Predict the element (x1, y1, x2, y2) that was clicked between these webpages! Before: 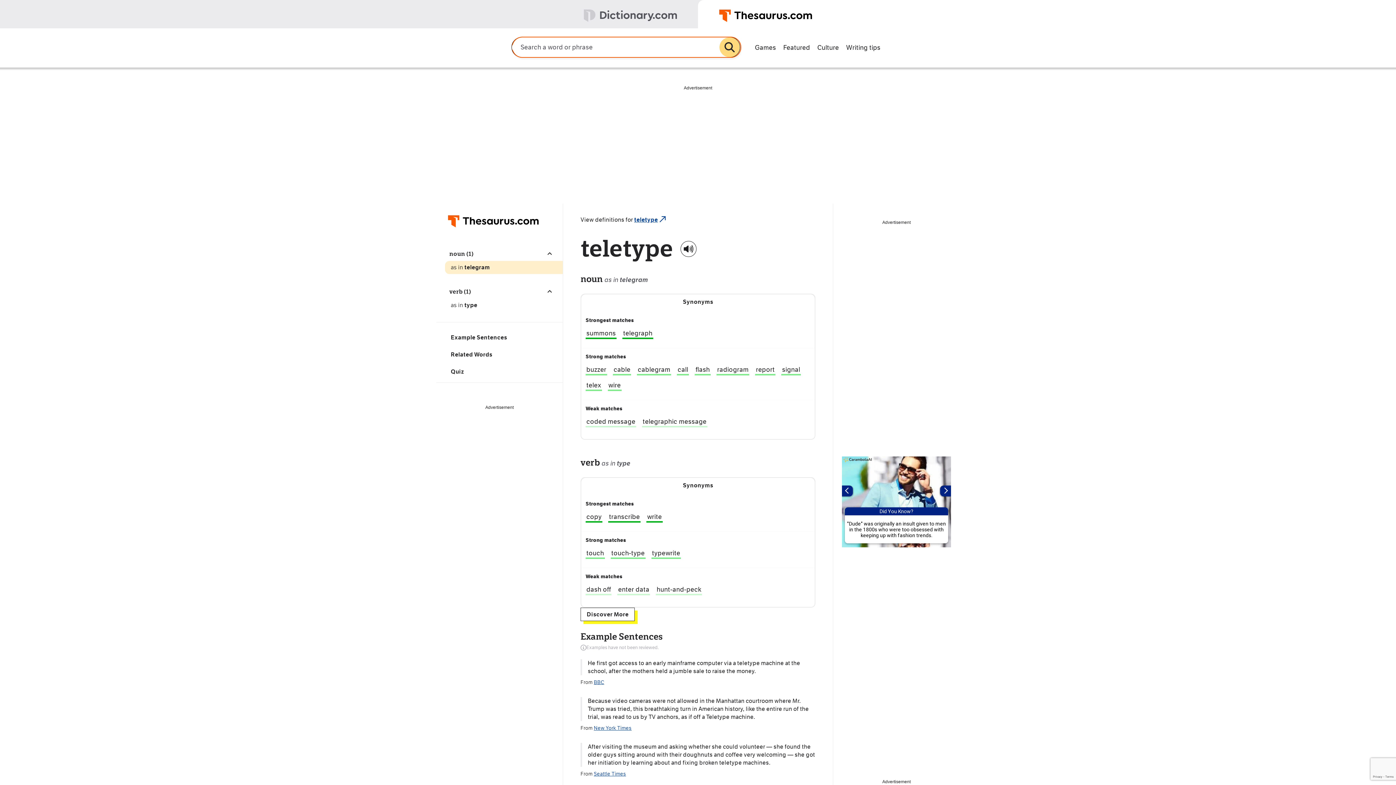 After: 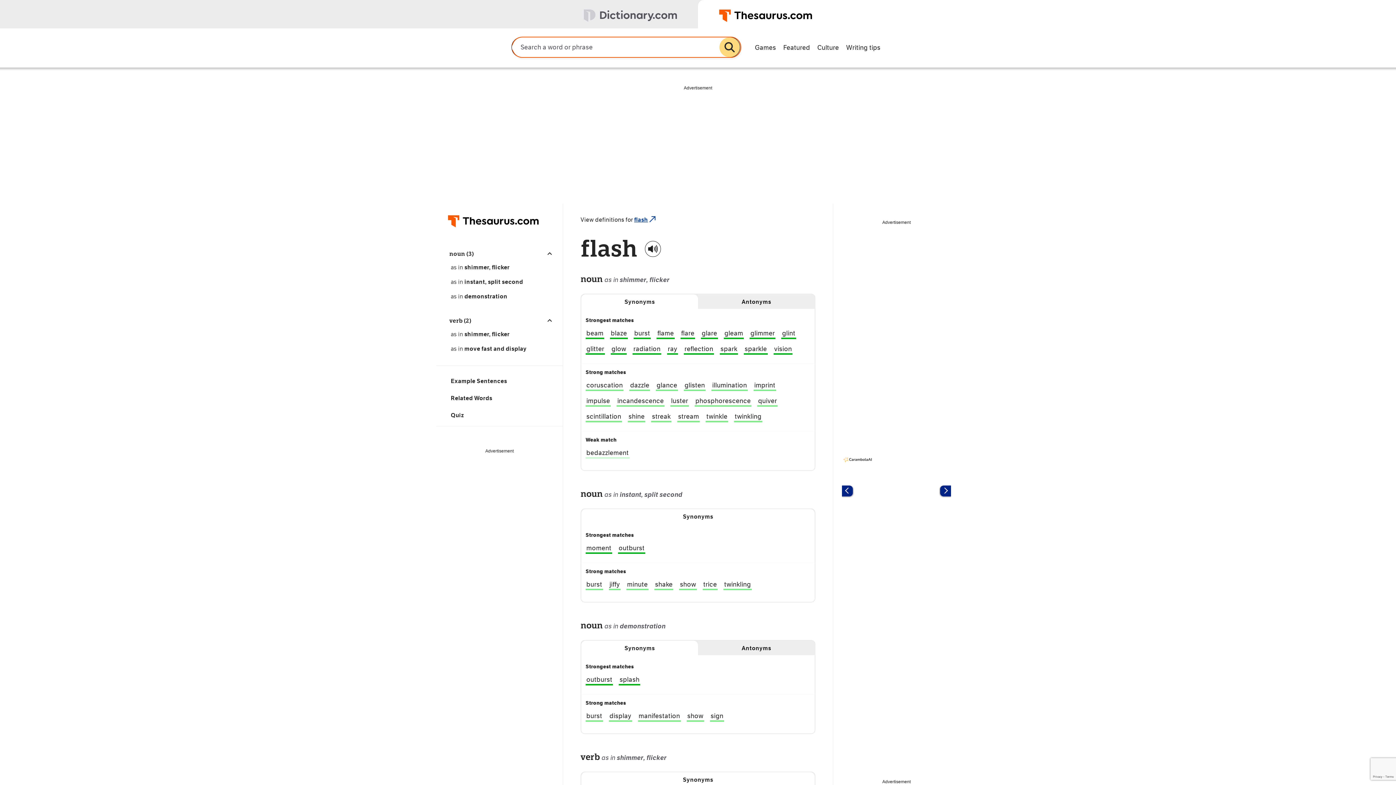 Action: bbox: (694, 365, 710, 375) label: flash